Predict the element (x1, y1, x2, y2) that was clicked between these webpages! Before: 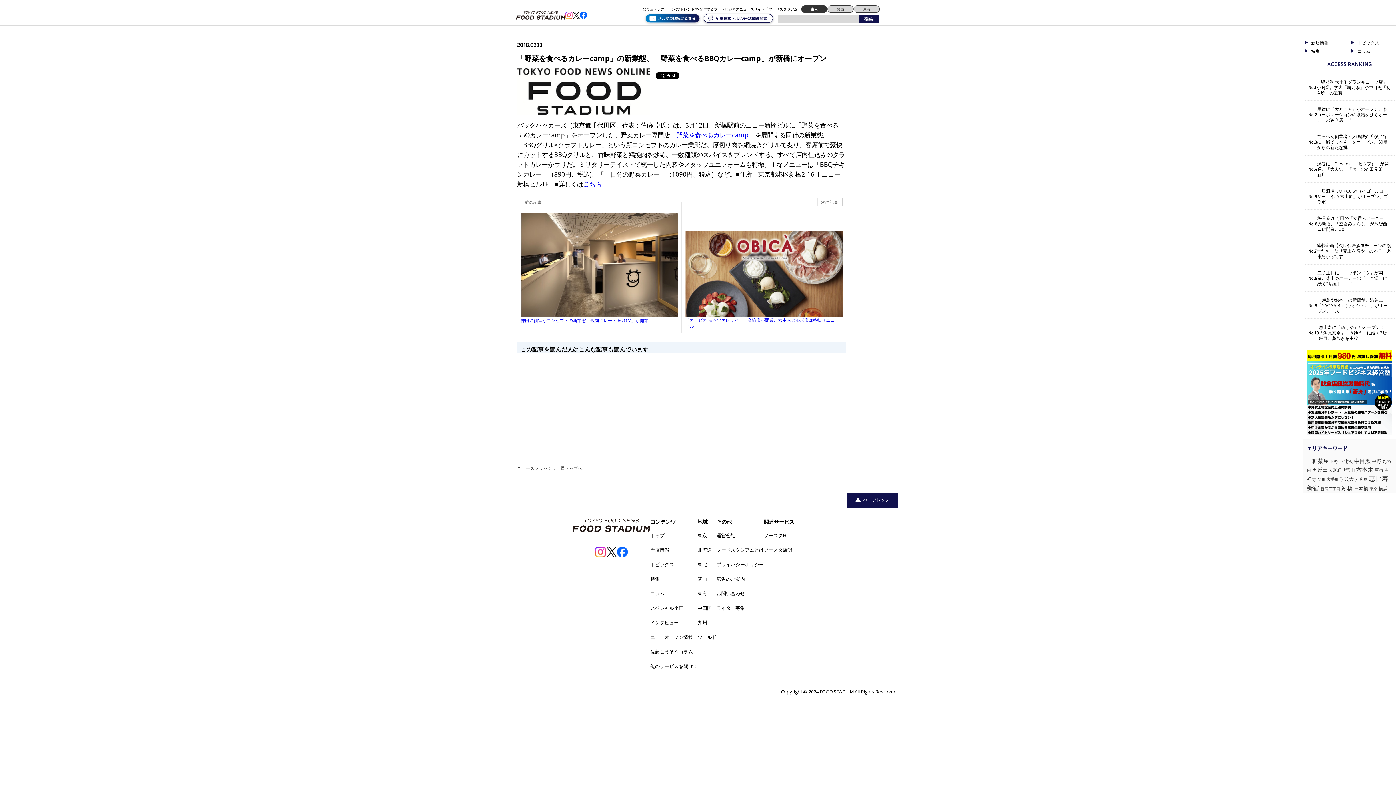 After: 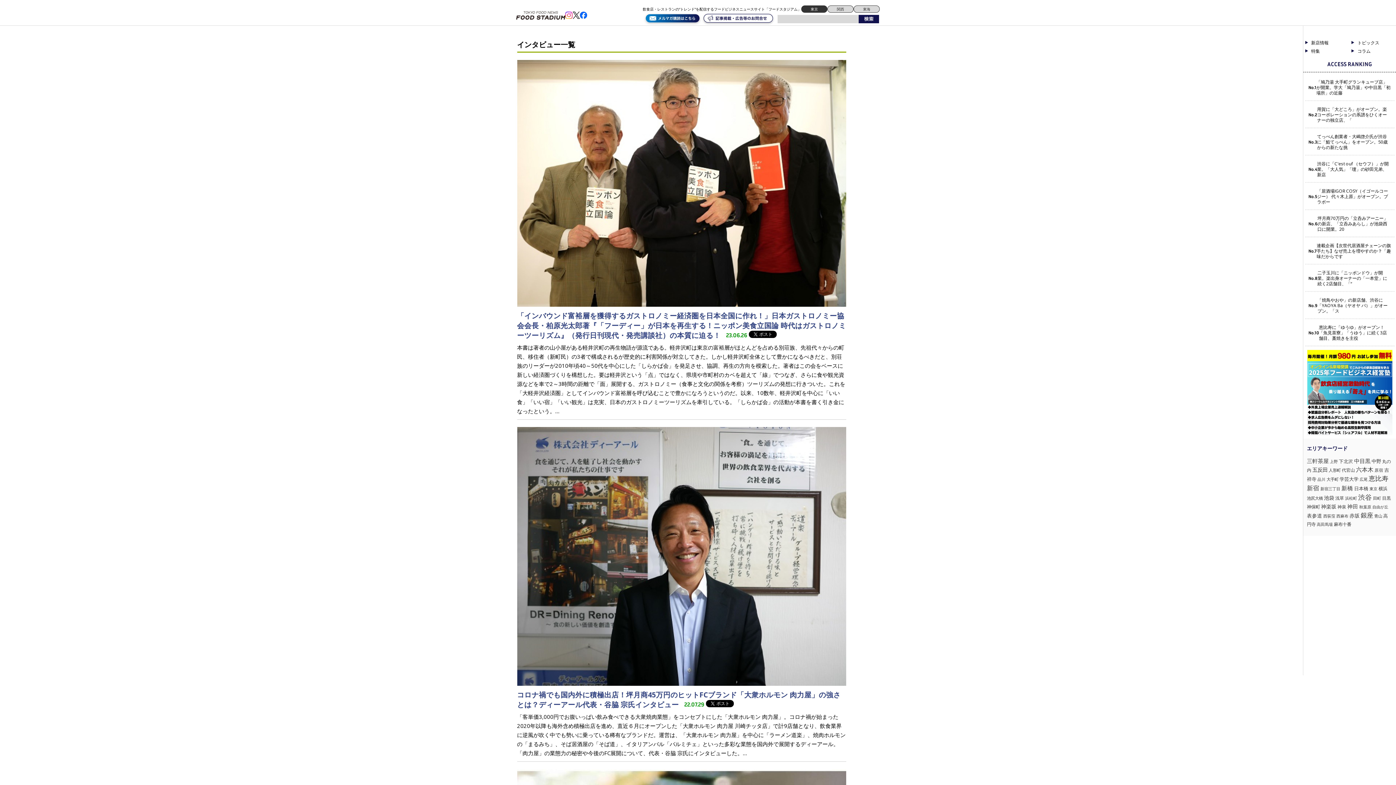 Action: bbox: (650, 619, 678, 626) label: インタビュー